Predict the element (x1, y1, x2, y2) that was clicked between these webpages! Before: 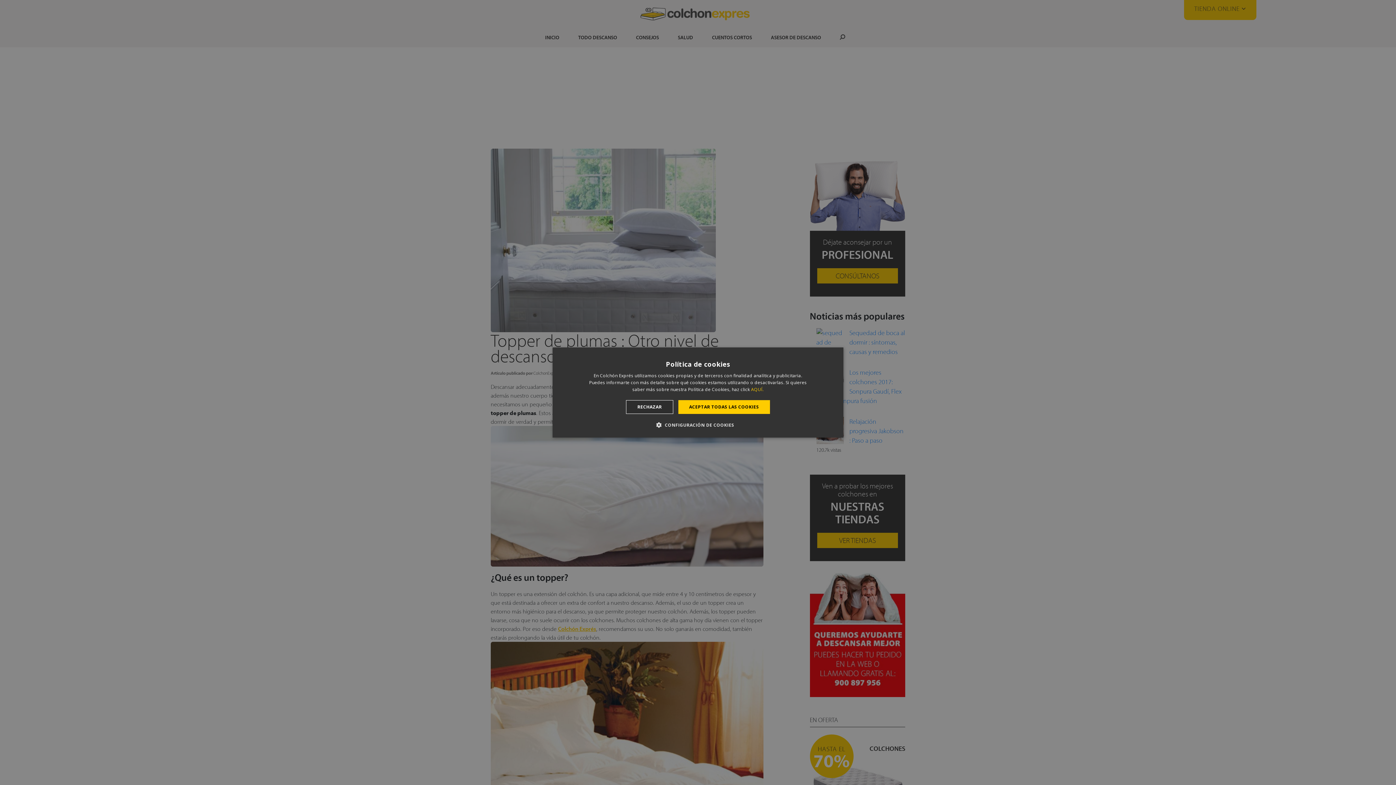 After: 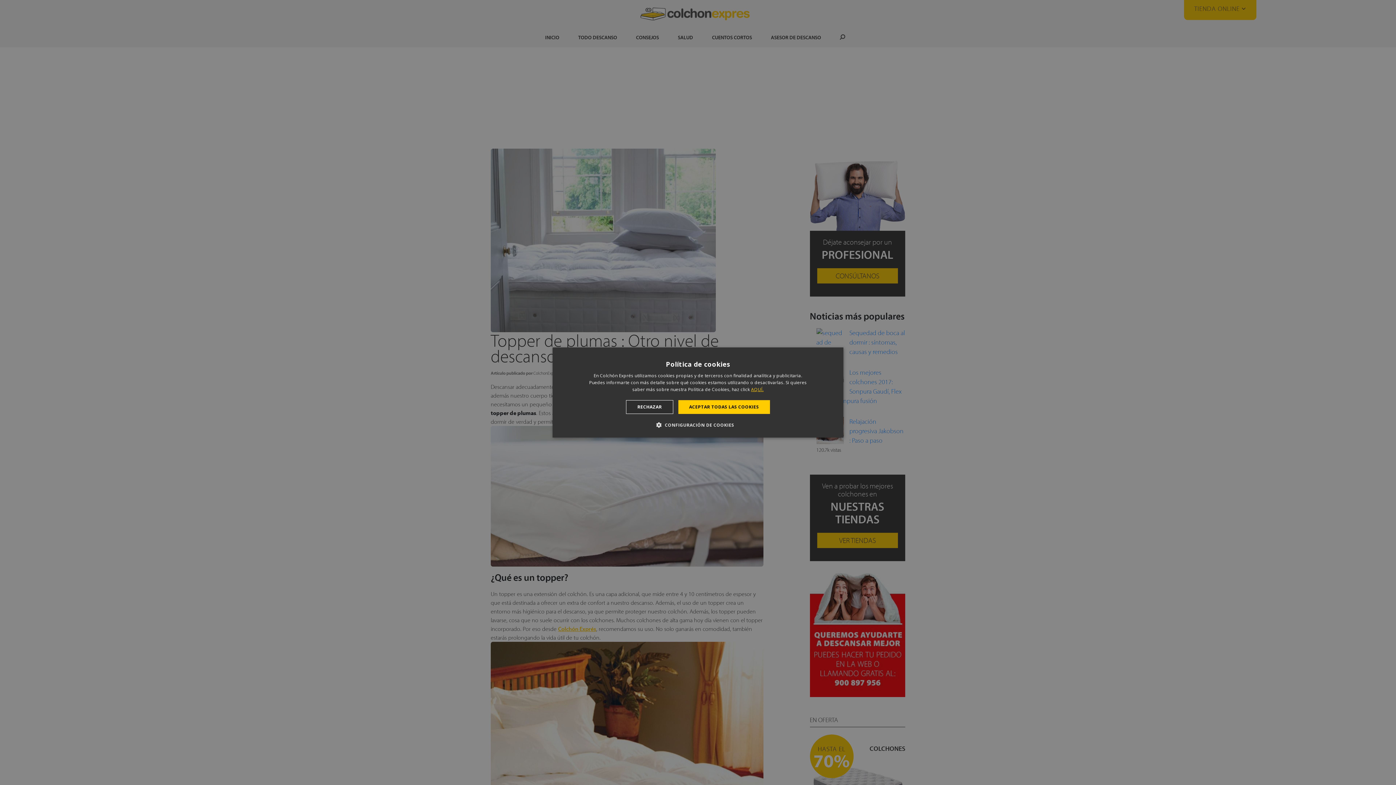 Action: bbox: (751, 386, 763, 392) label: AQUÍ., opens a new window